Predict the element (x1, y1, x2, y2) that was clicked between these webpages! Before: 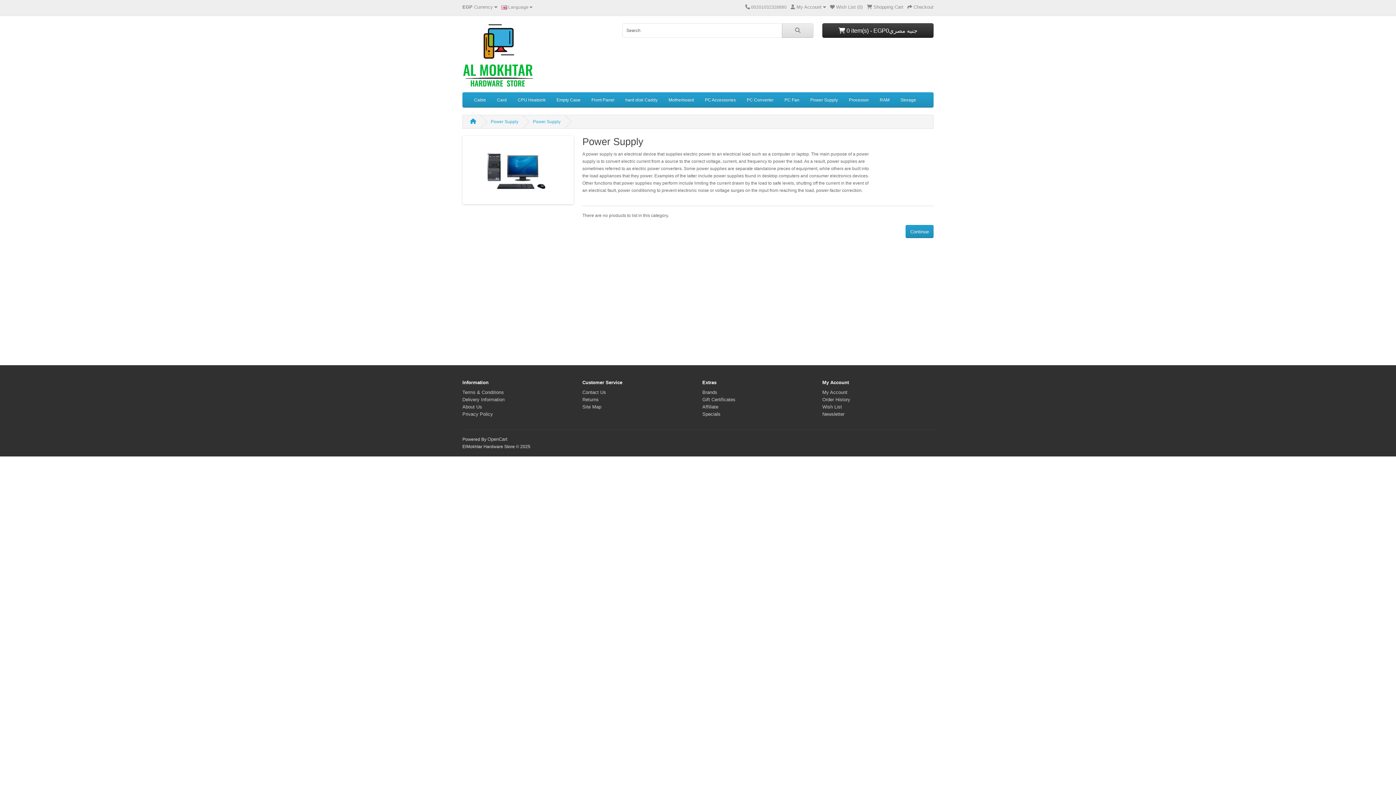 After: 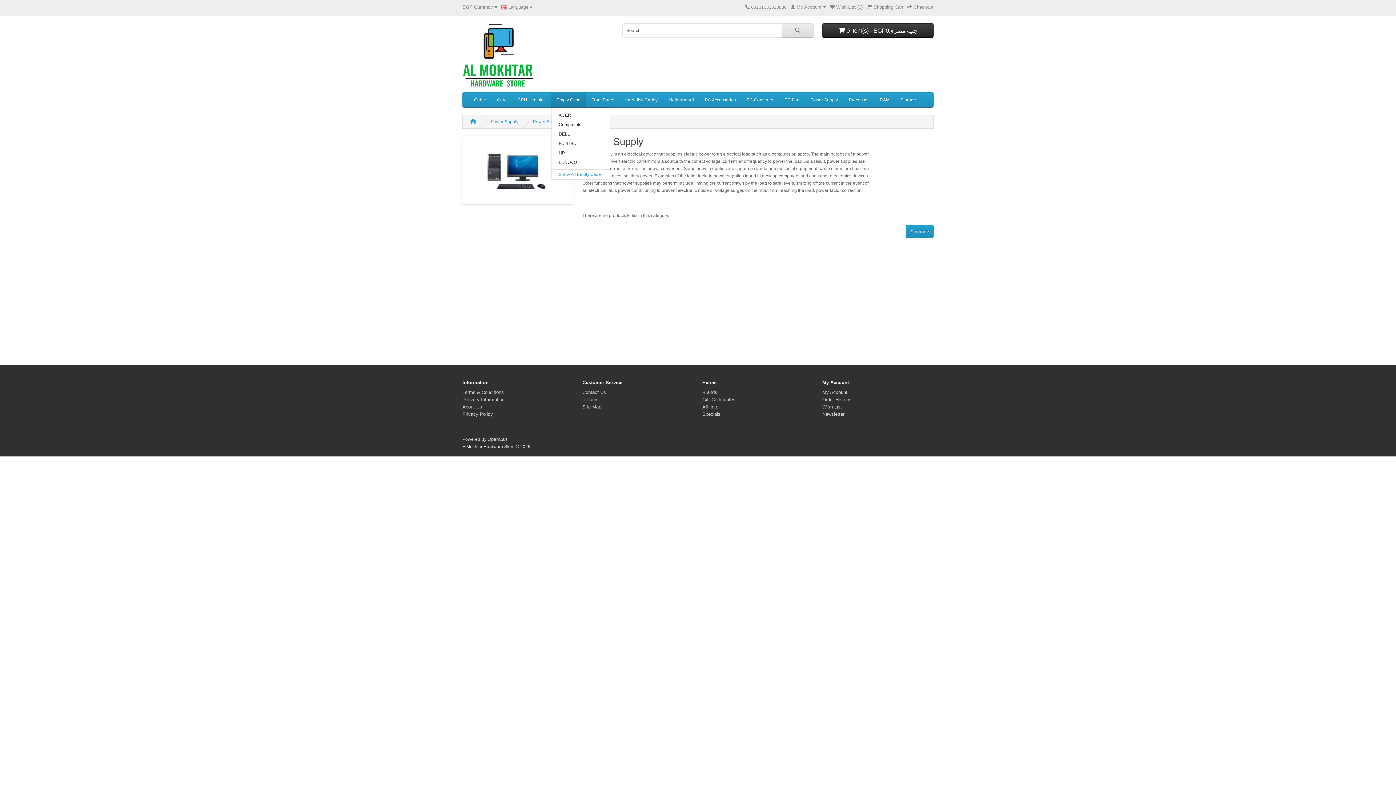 Action: bbox: (551, 92, 586, 107) label: Empty Case